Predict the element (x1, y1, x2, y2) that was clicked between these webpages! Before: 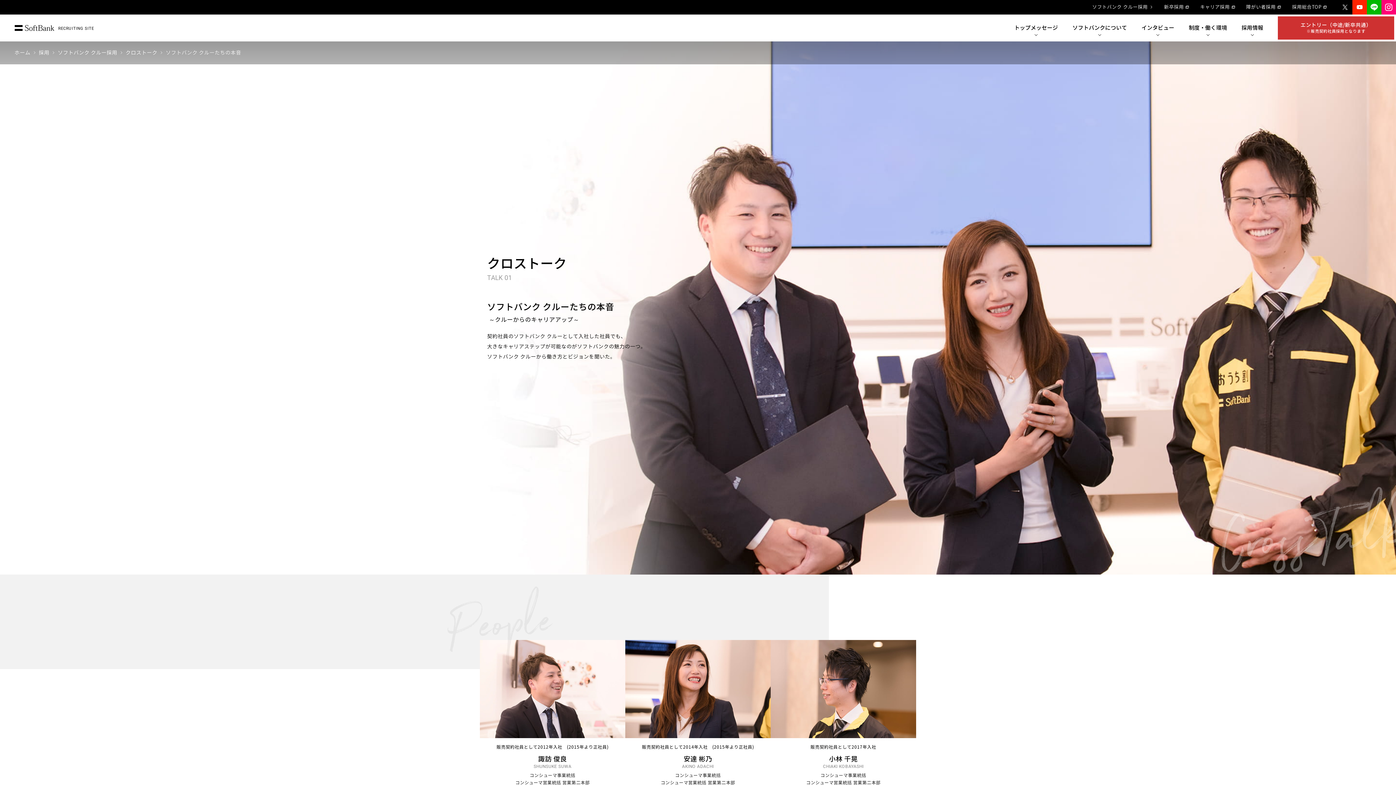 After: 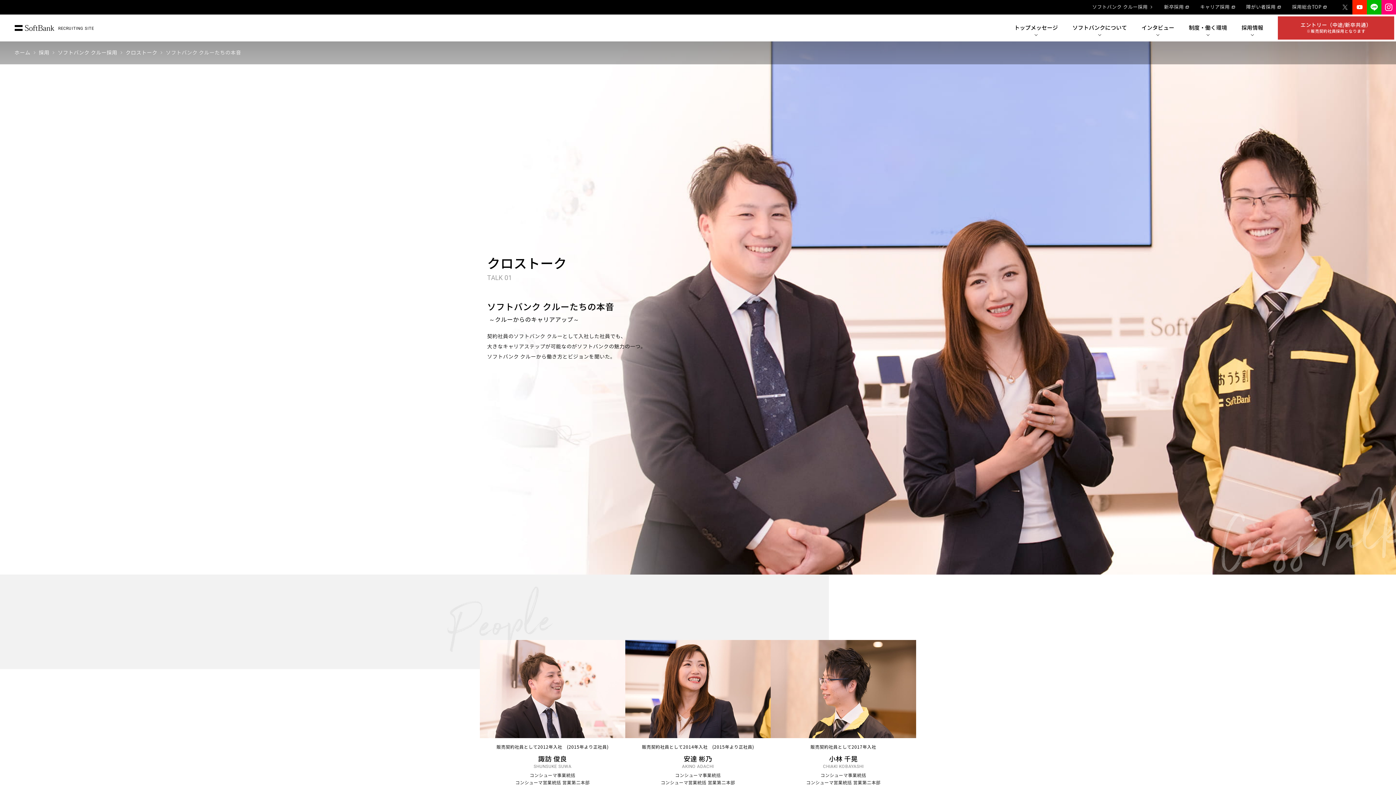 Action: bbox: (1338, 0, 1352, 14)